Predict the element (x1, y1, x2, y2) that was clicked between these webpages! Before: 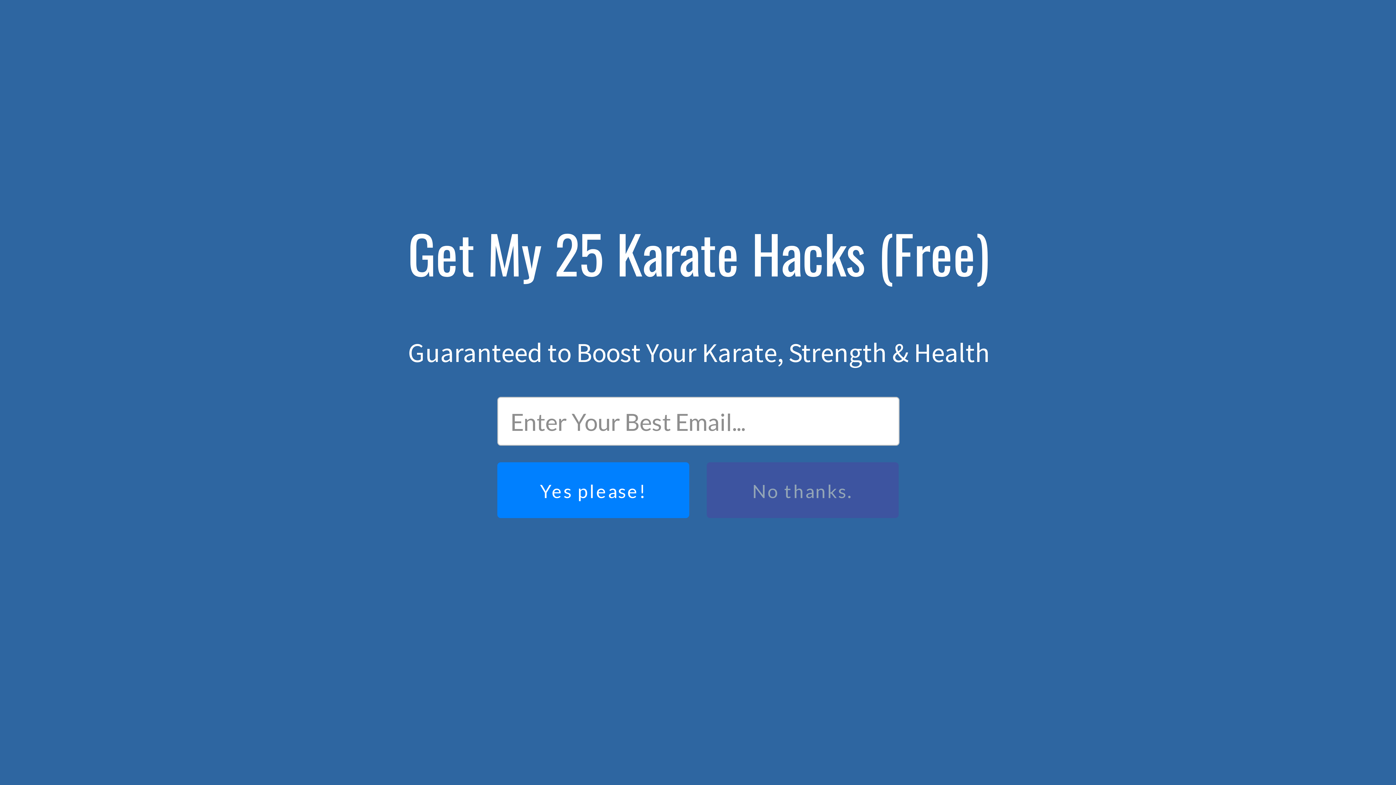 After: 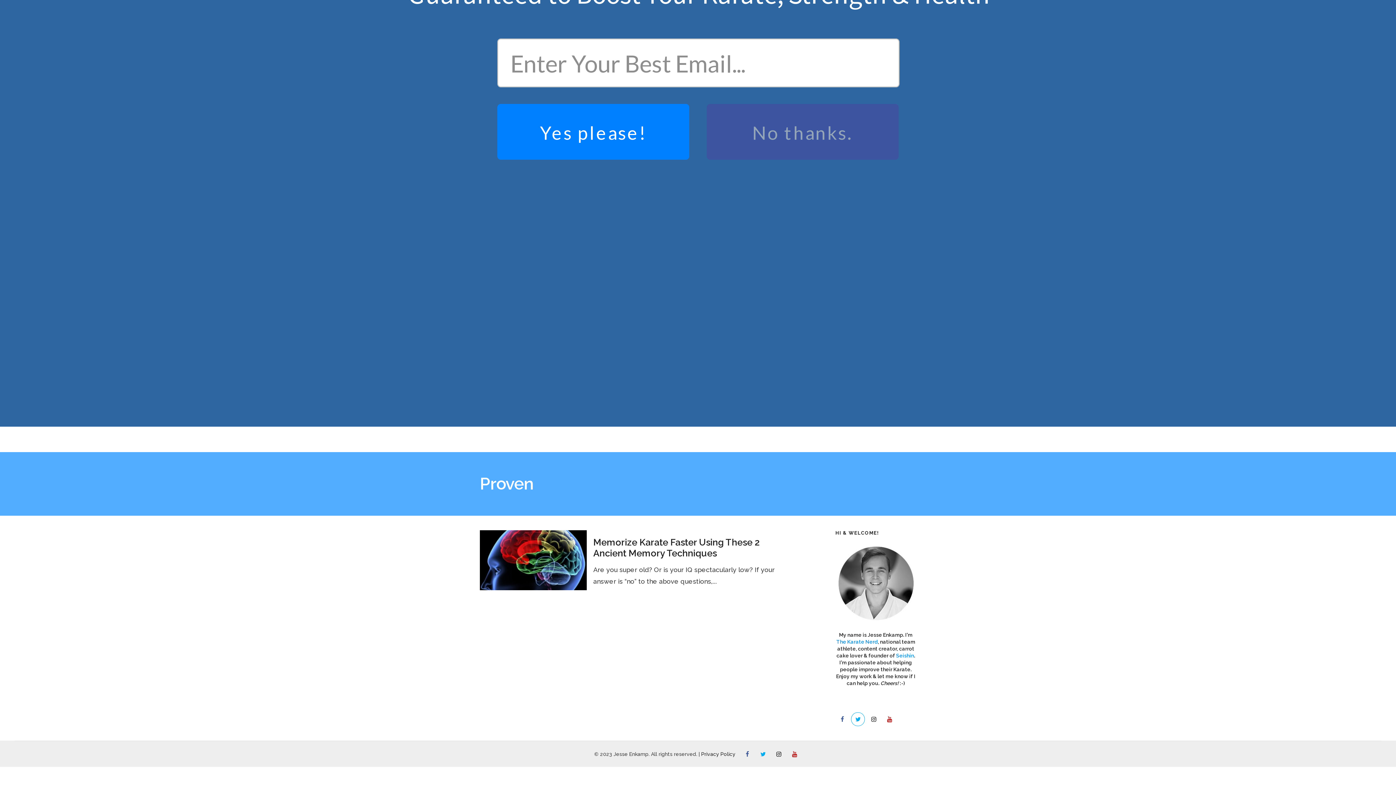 Action: bbox: (849, 349, 865, 363)